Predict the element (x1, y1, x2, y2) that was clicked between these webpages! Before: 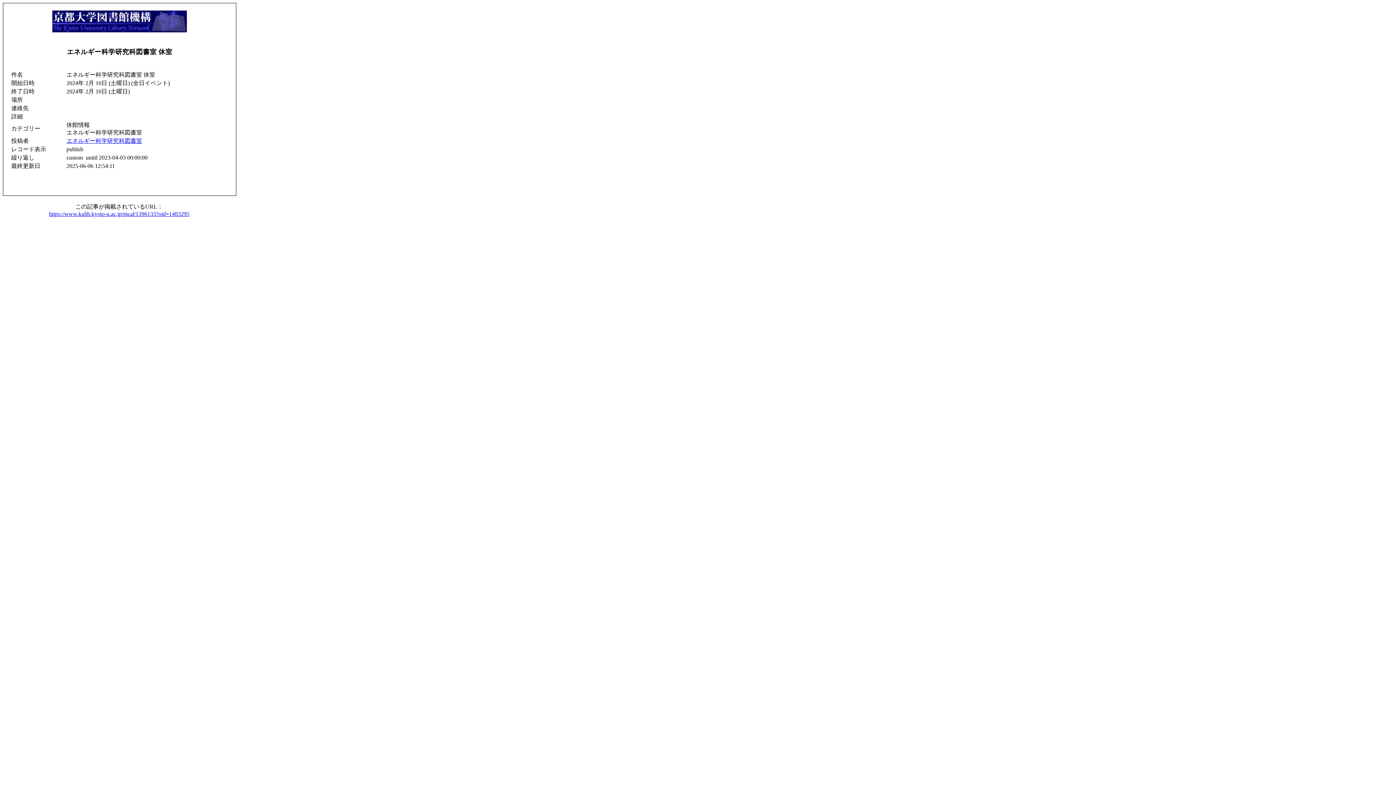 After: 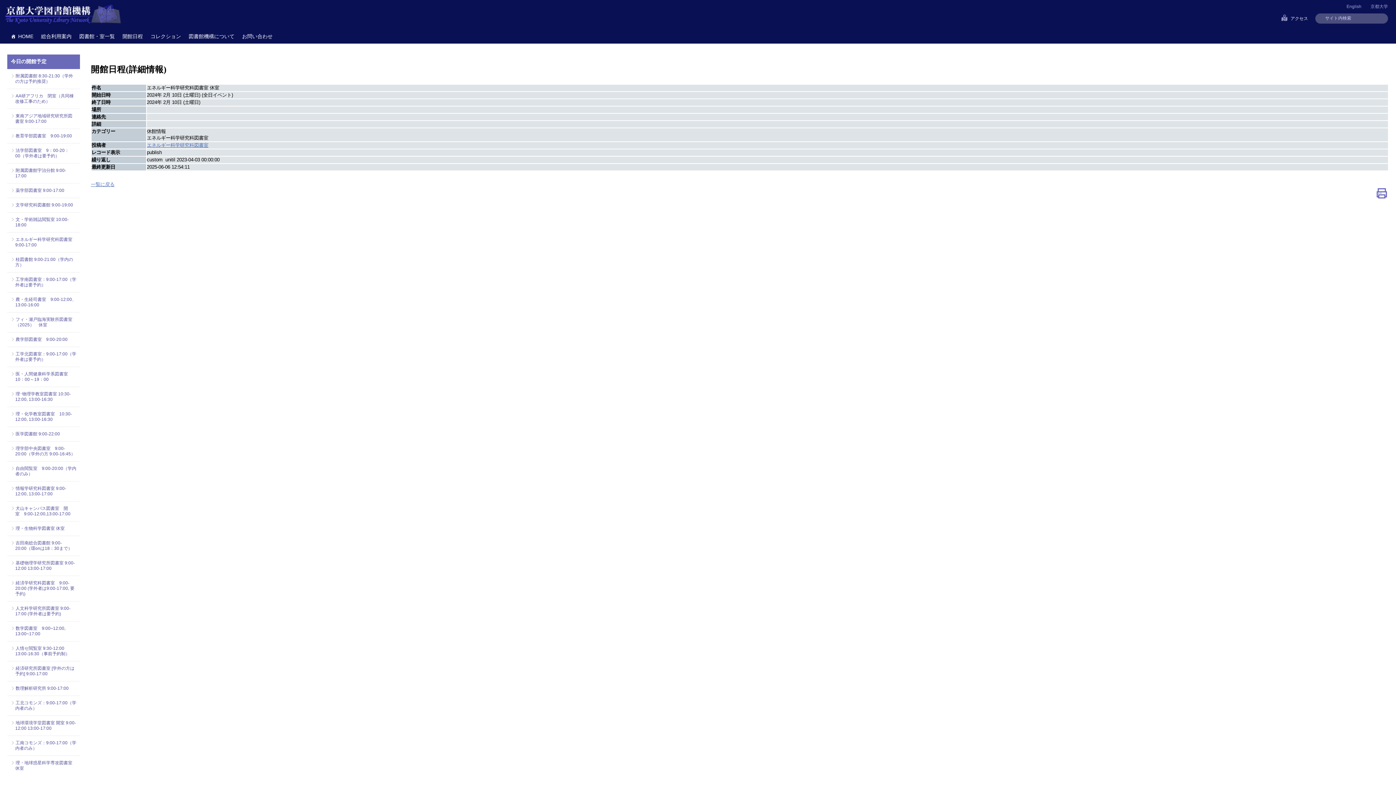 Action: bbox: (49, 211, 189, 217) label: https://www.kulib.kyoto-u.ac.jp/pical/1396133?oid=1483295